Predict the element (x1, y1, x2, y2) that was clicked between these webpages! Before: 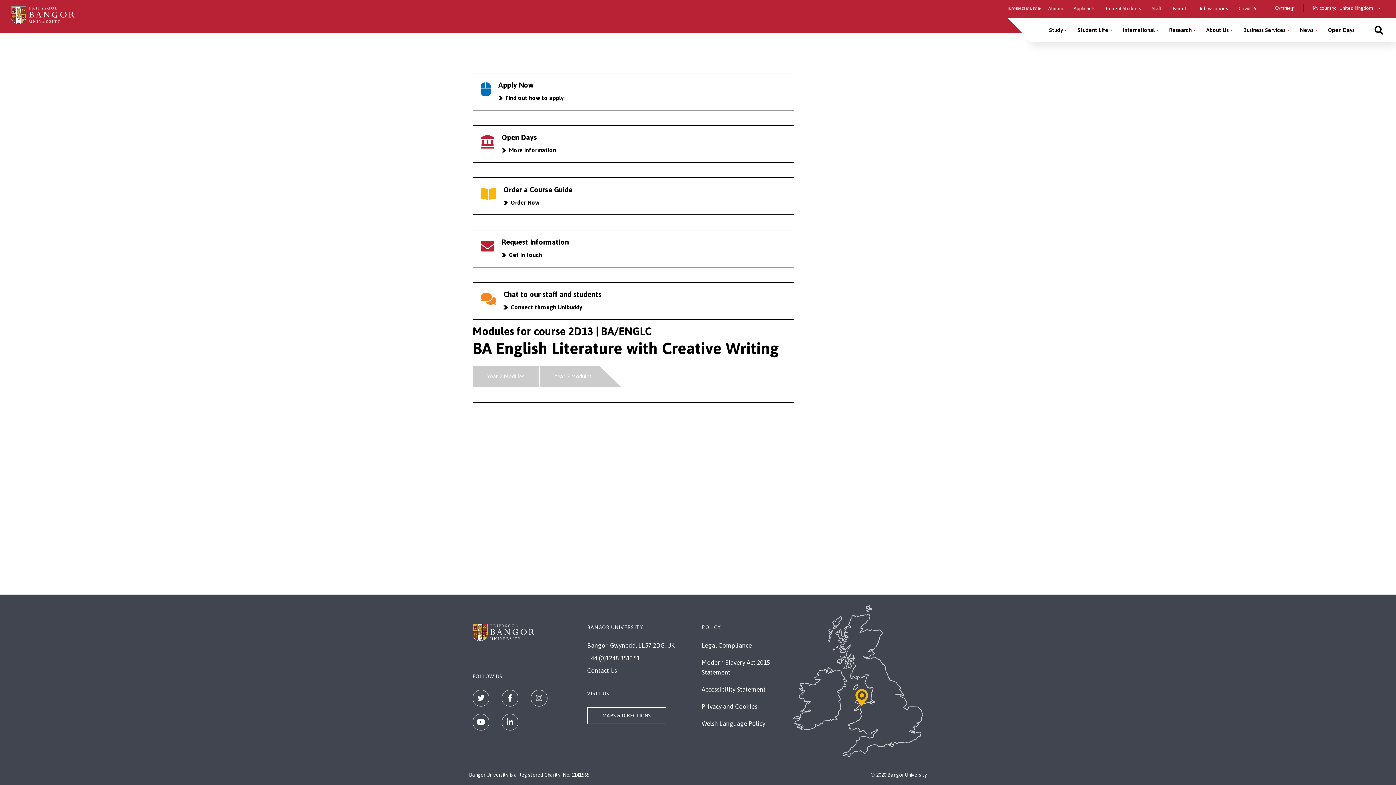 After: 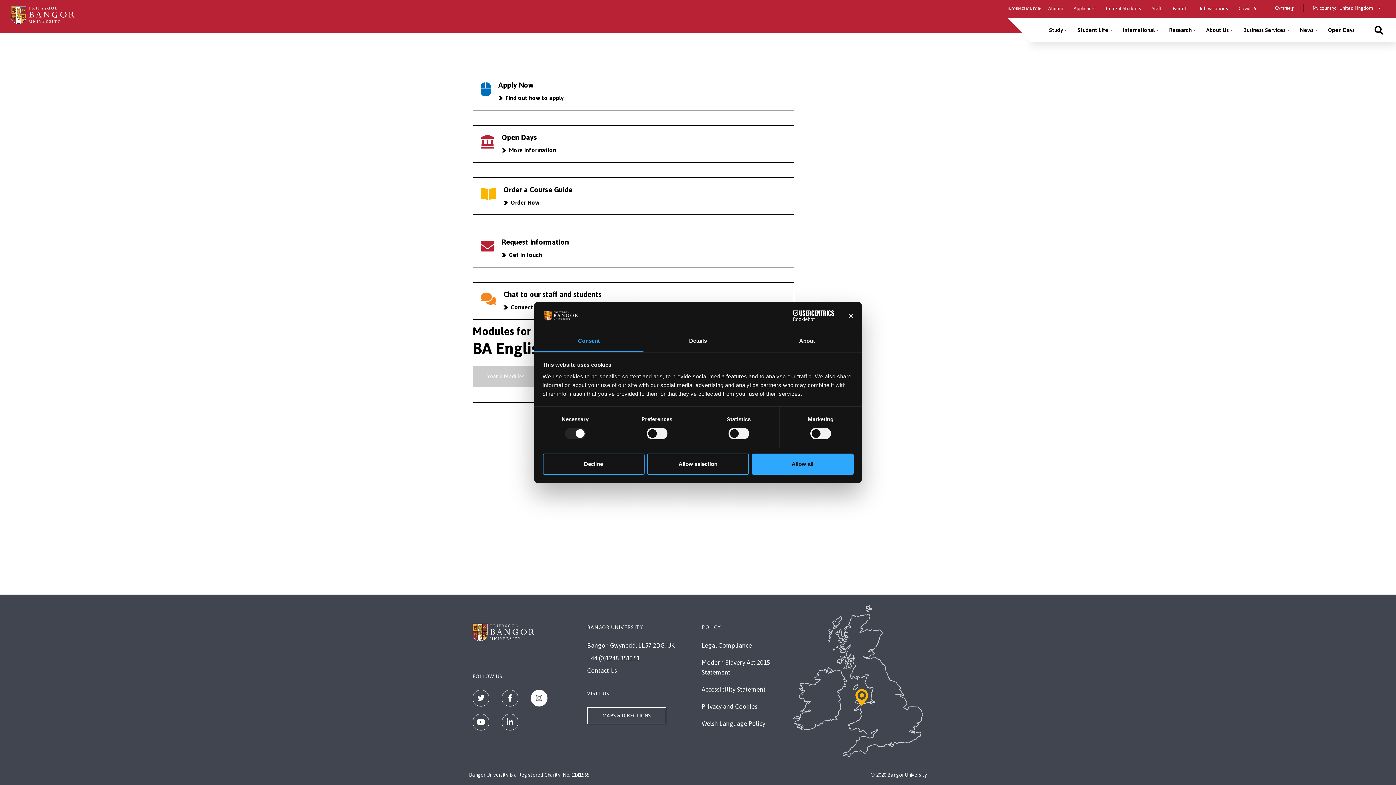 Action: bbox: (530, 690, 547, 706) label: Instagram